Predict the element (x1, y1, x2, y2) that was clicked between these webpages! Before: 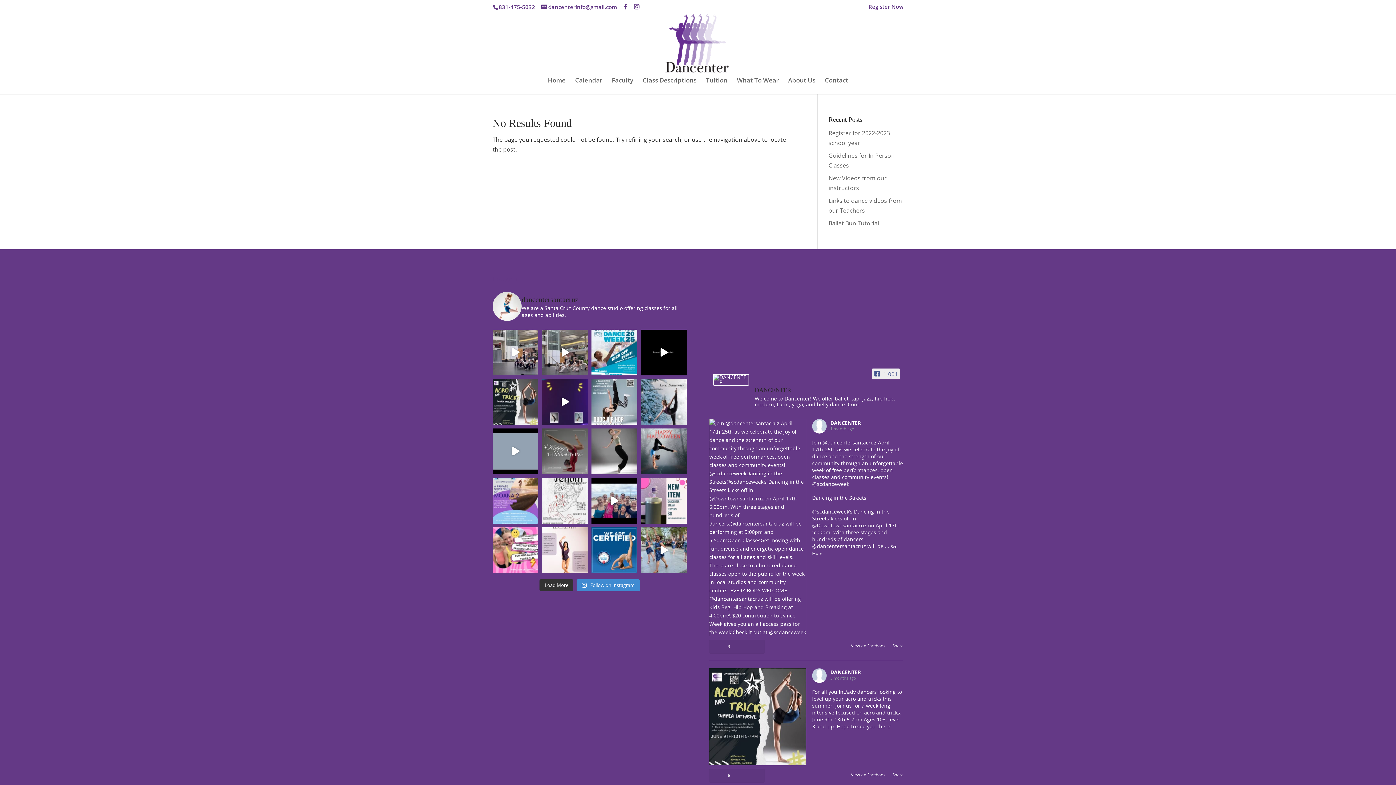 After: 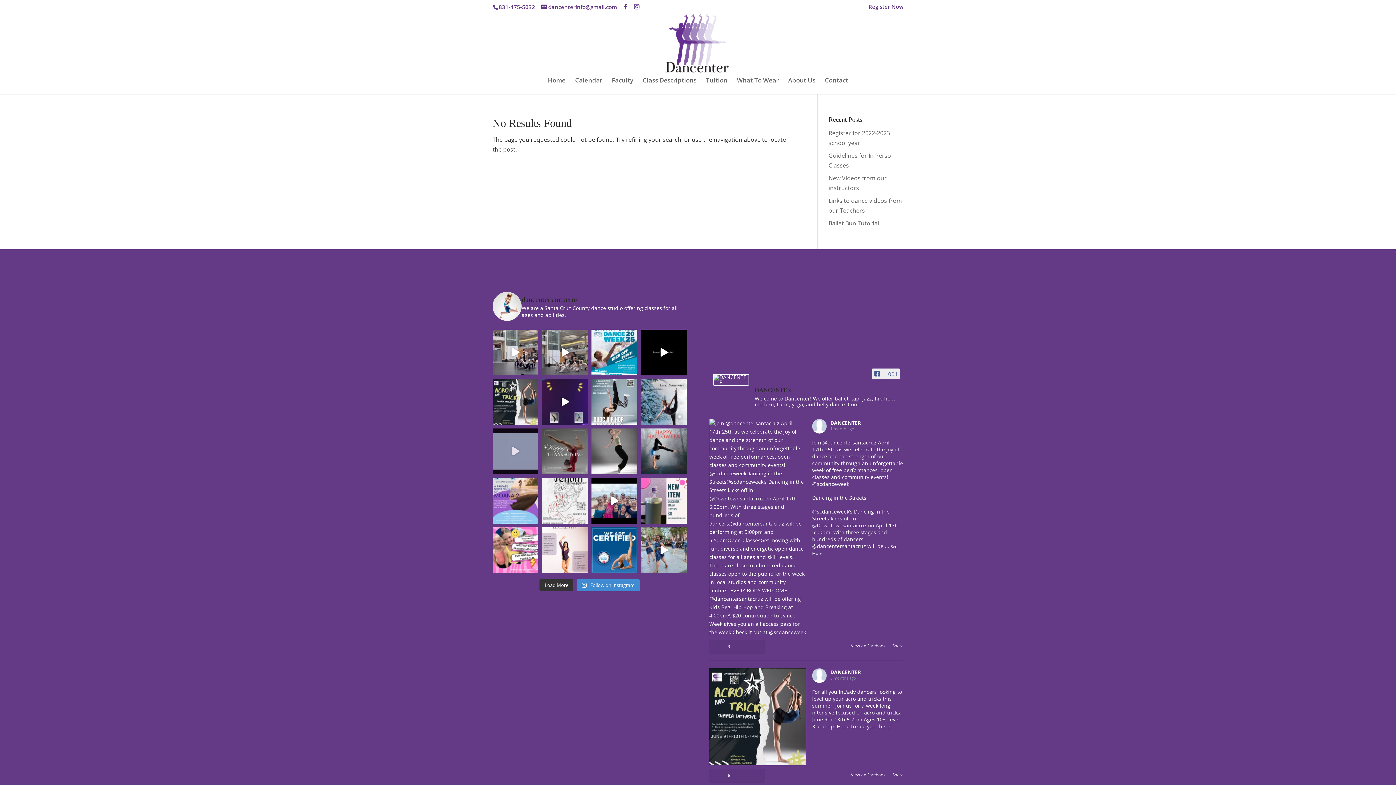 Action: label: It’s here! Come see our Winter show “Dancenter bbox: (492, 428, 538, 474)